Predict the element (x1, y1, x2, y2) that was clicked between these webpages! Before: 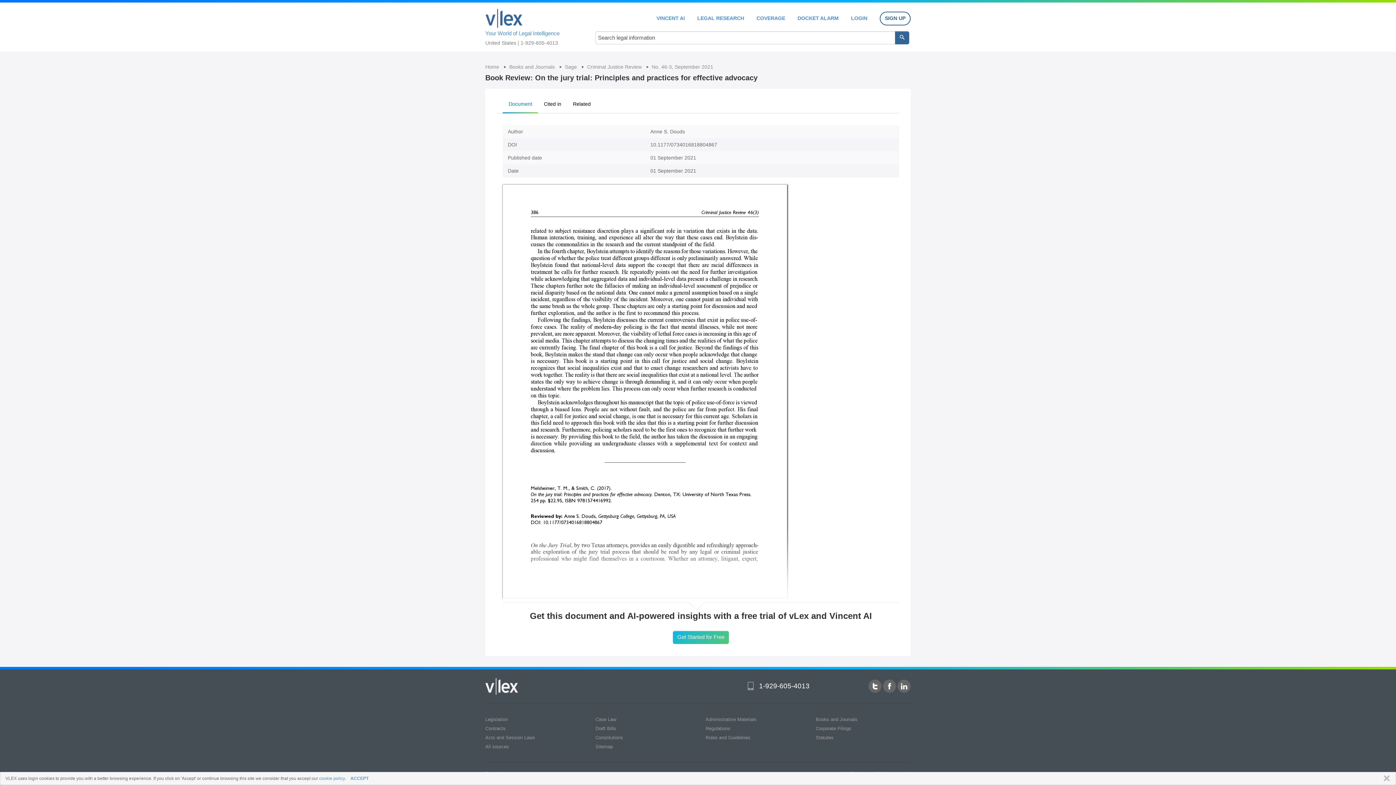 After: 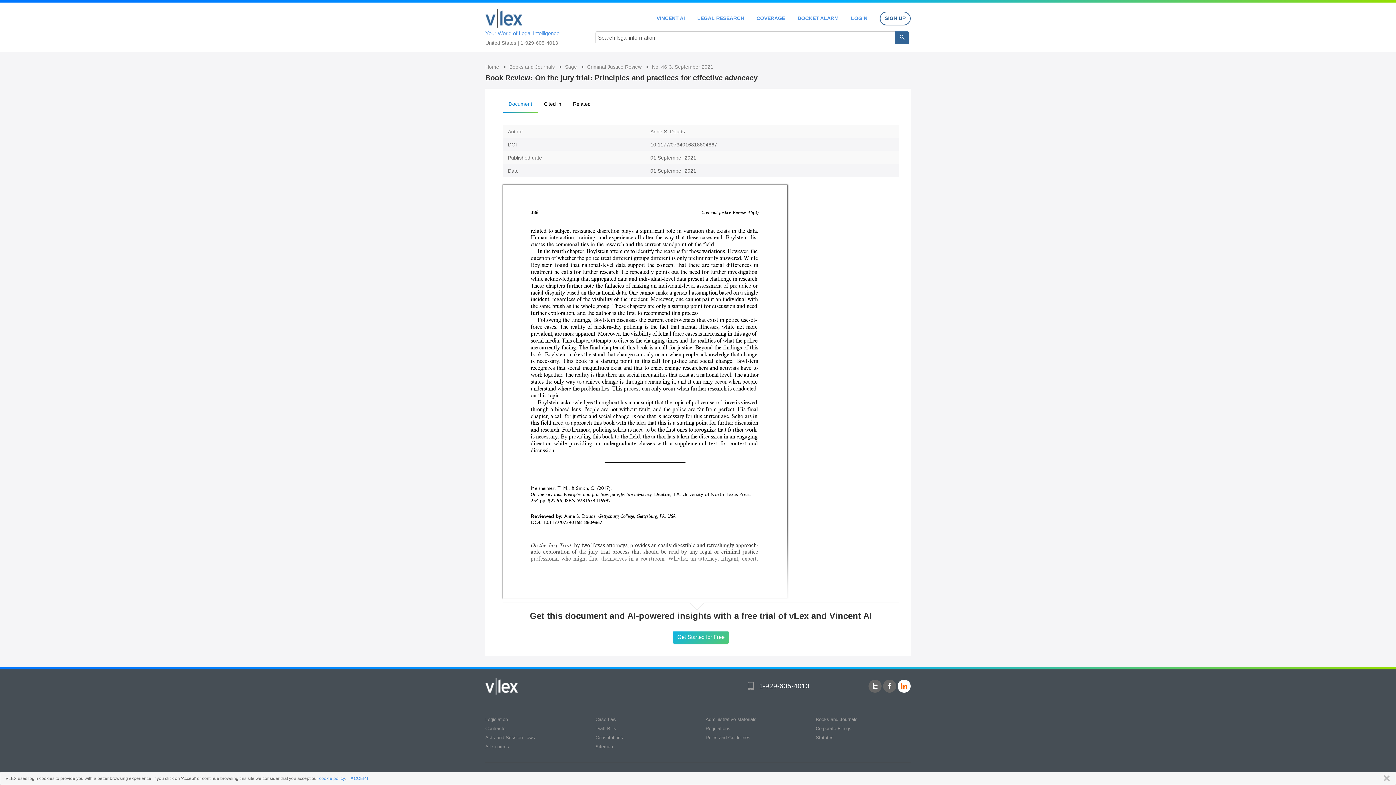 Action: bbox: (897, 680, 910, 693)